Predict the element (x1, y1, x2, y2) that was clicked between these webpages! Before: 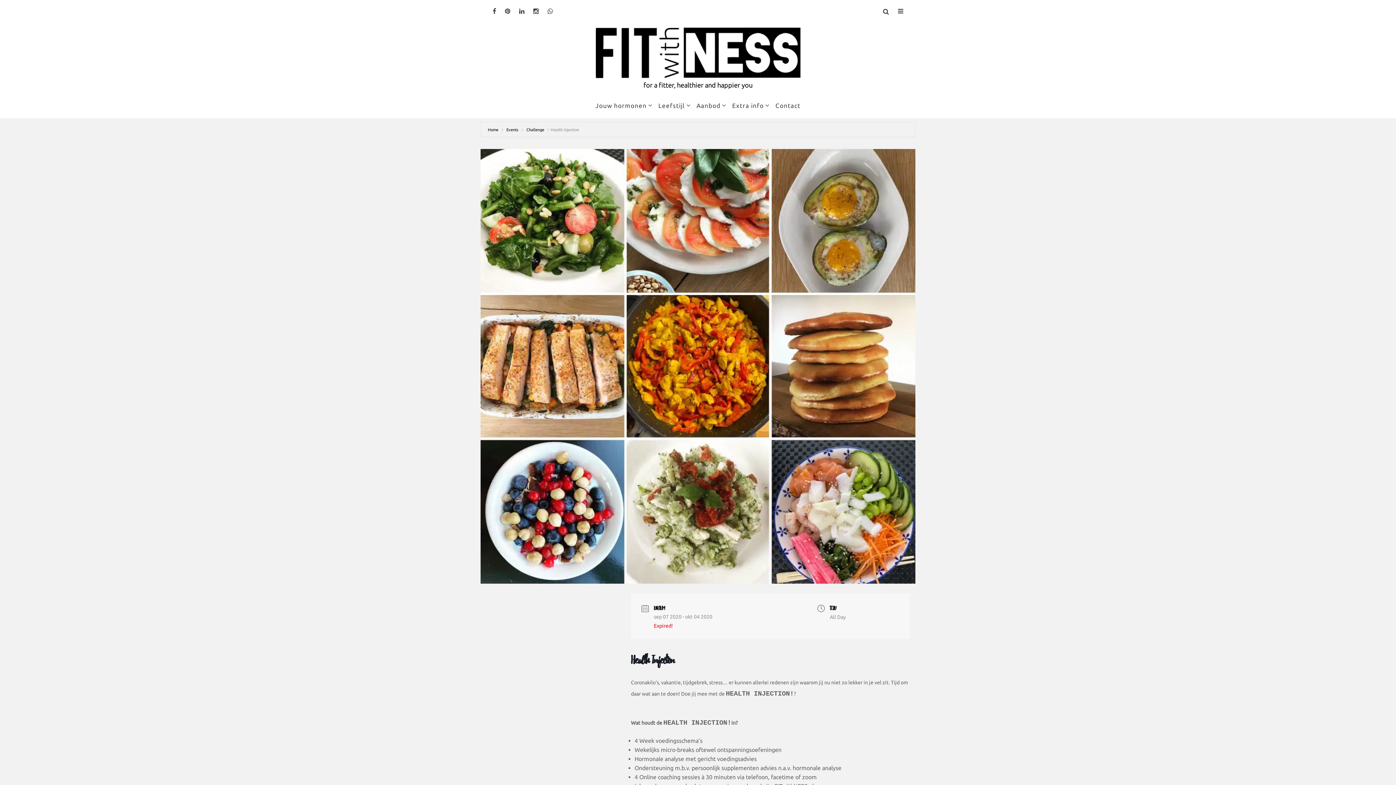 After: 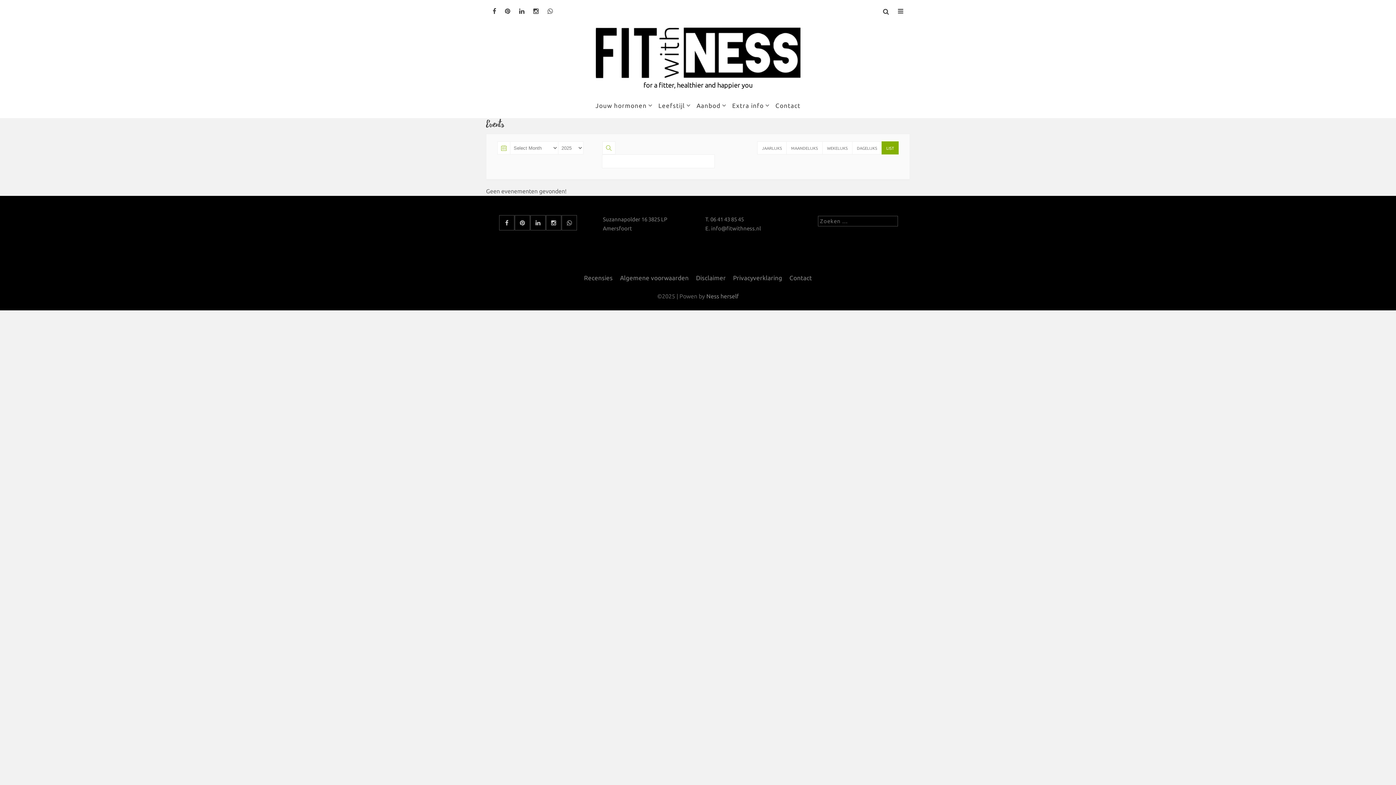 Action: label: Events bbox: (505, 127, 518, 132)